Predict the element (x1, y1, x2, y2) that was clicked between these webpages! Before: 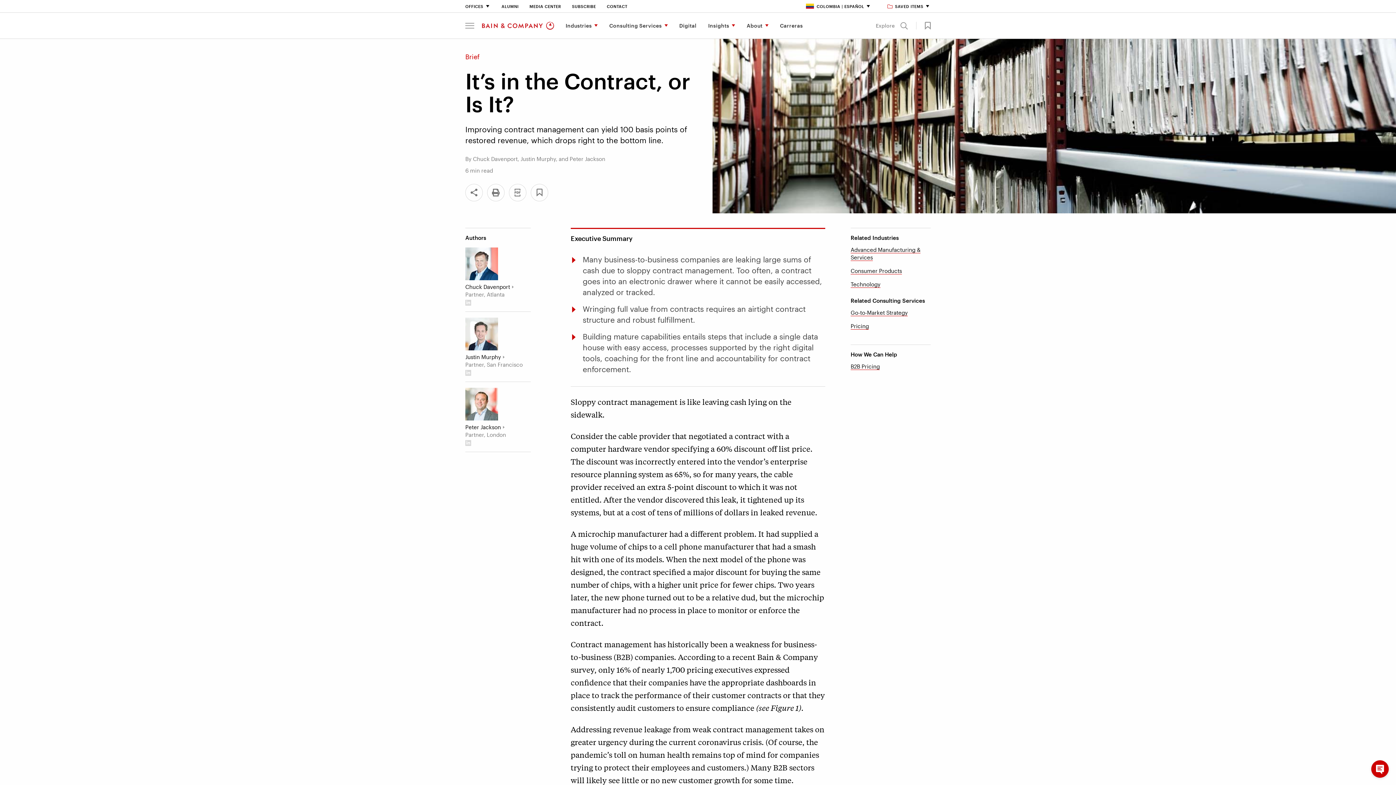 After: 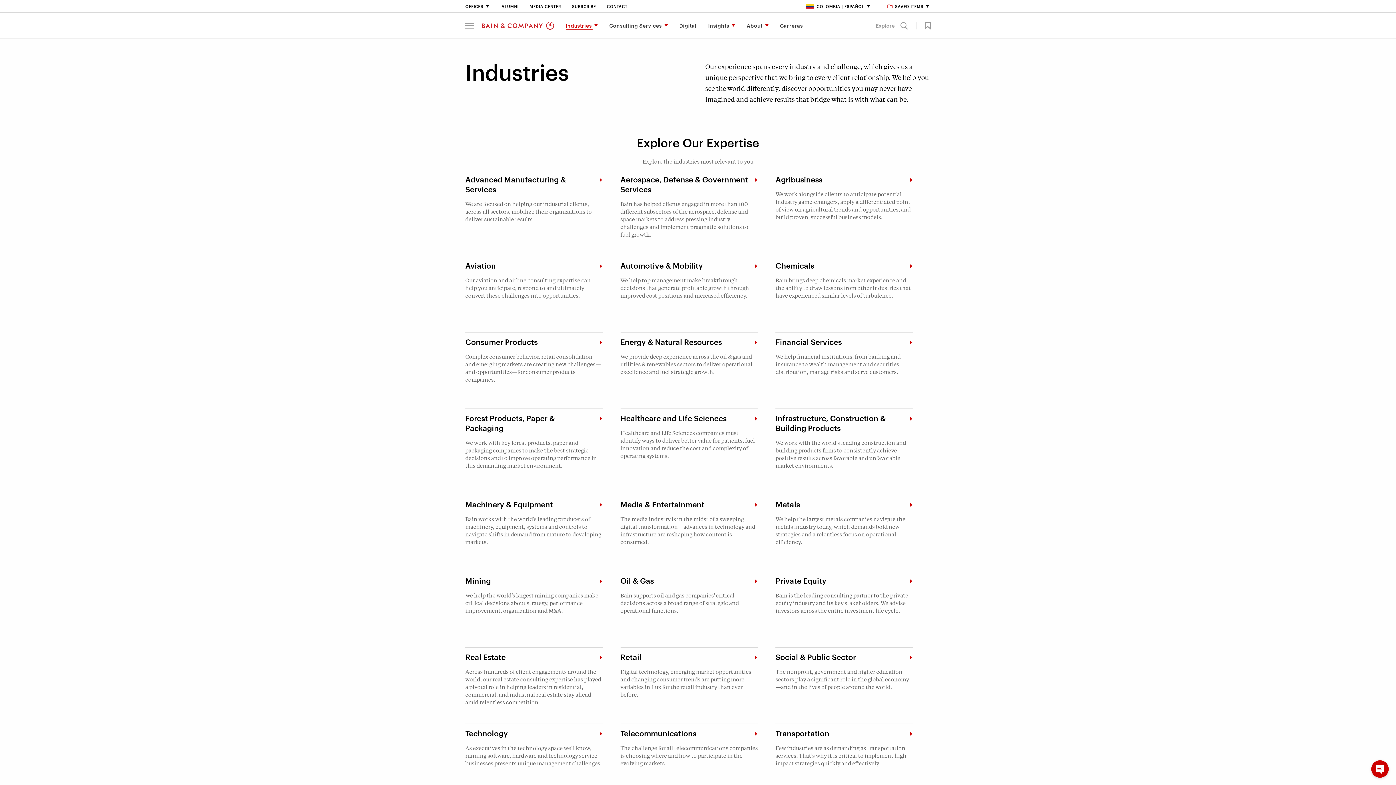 Action: bbox: (560, 12, 603, 38) label: Industries